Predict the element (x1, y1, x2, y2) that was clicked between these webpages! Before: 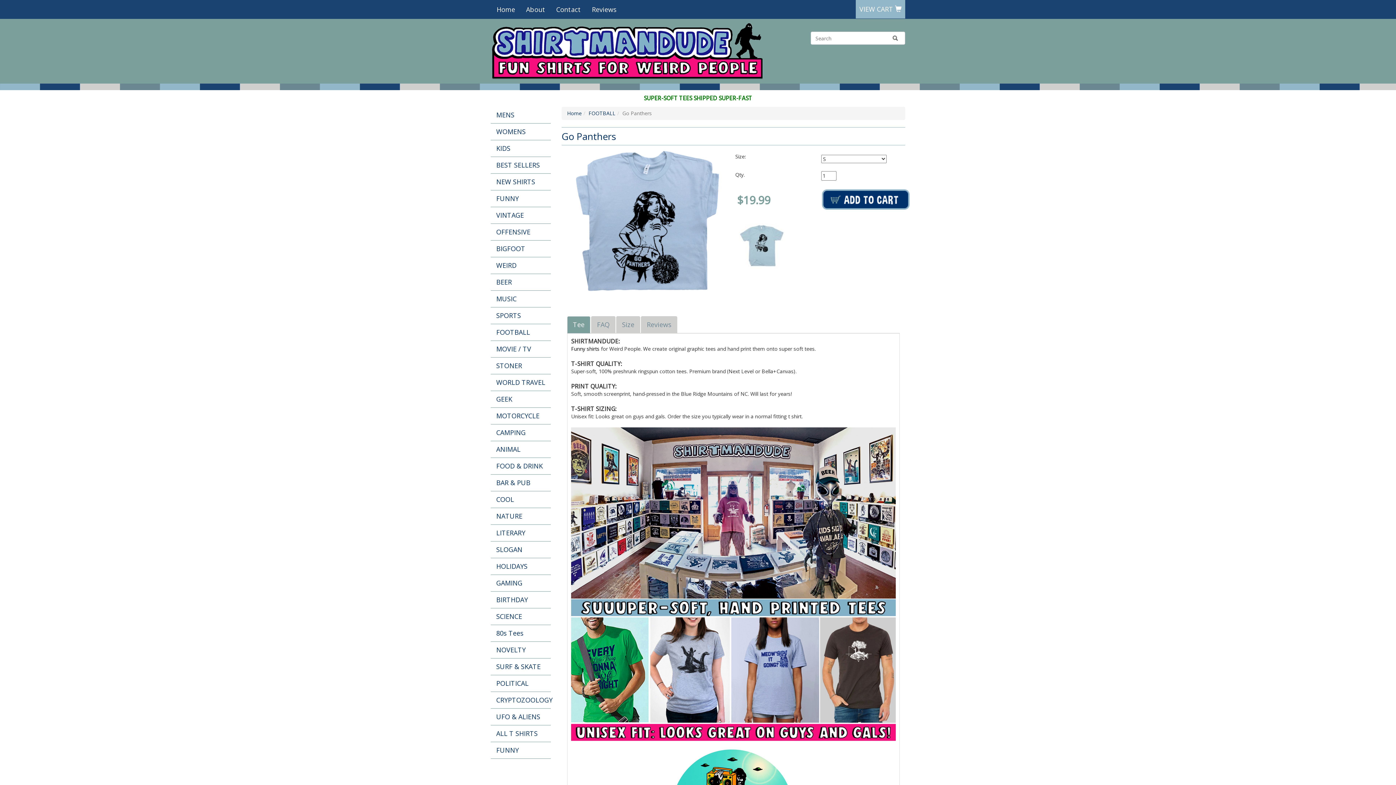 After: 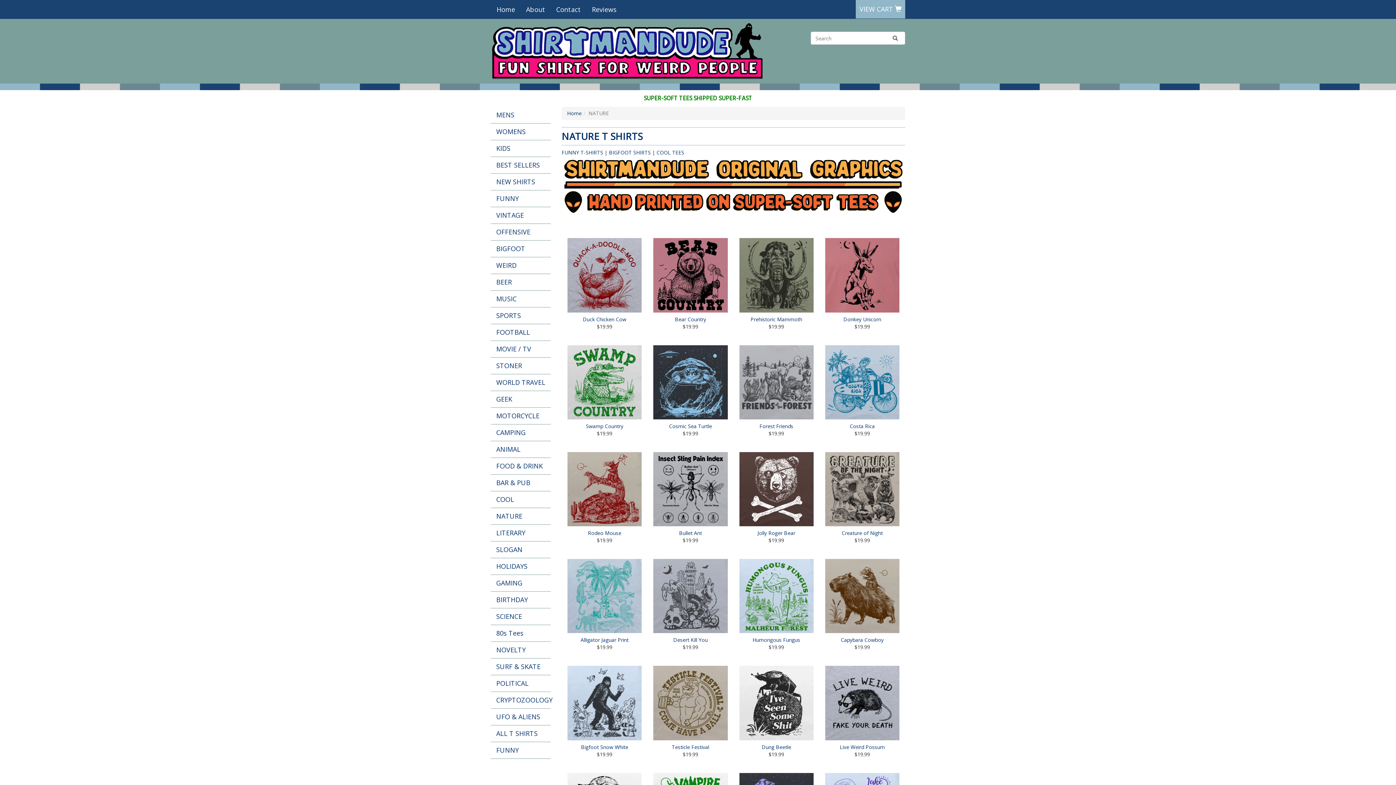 Action: label: NATURE bbox: (490, 508, 550, 525)